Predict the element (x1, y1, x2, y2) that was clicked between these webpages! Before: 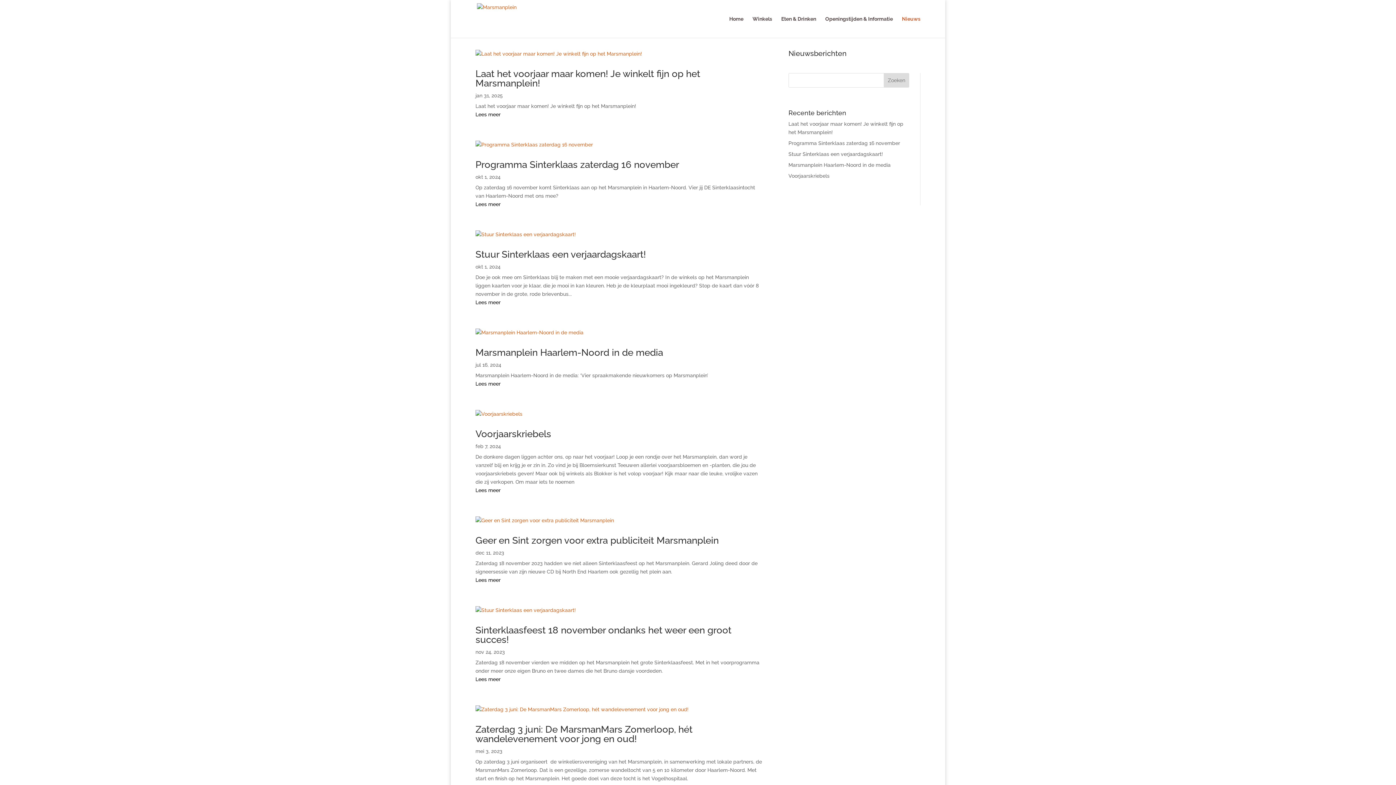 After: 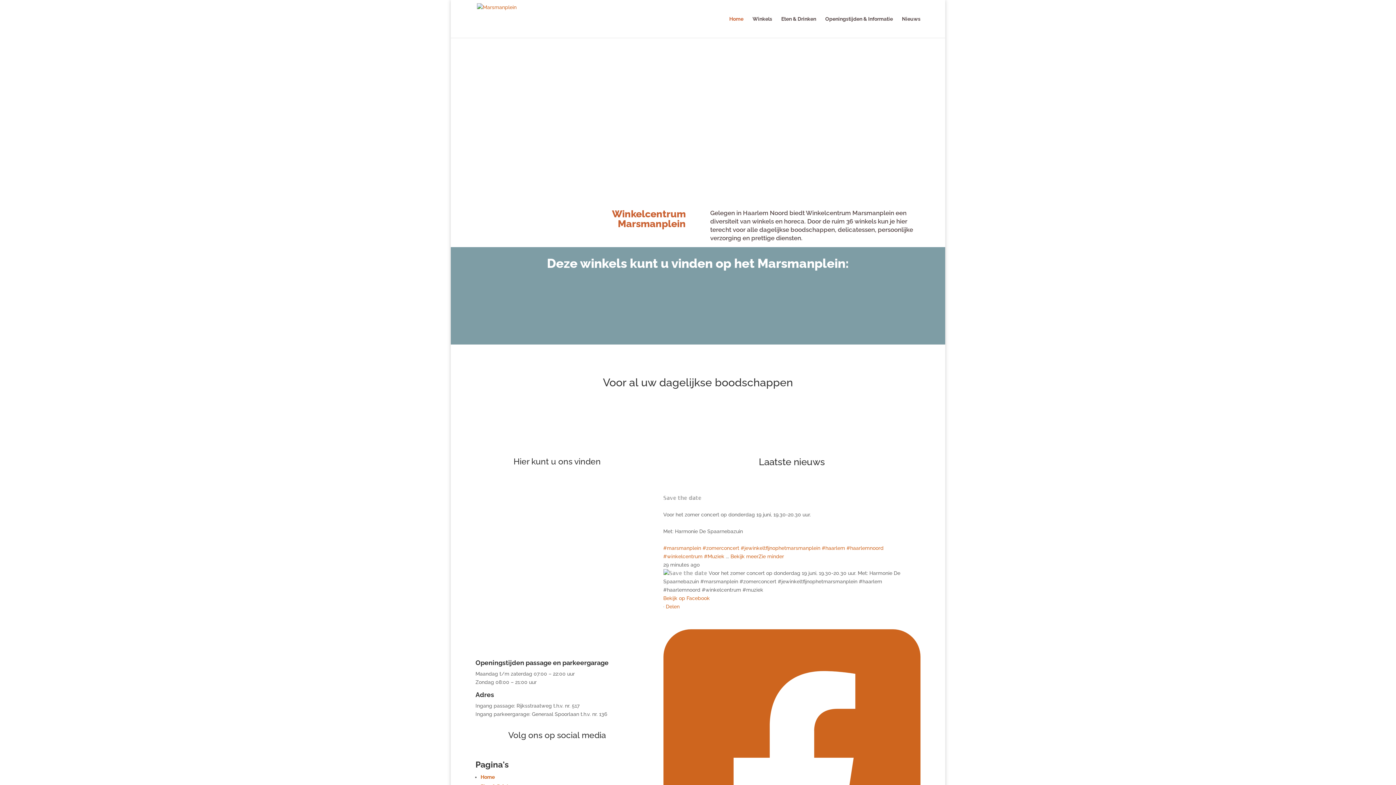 Action: bbox: (729, 16, 743, 37) label: Home